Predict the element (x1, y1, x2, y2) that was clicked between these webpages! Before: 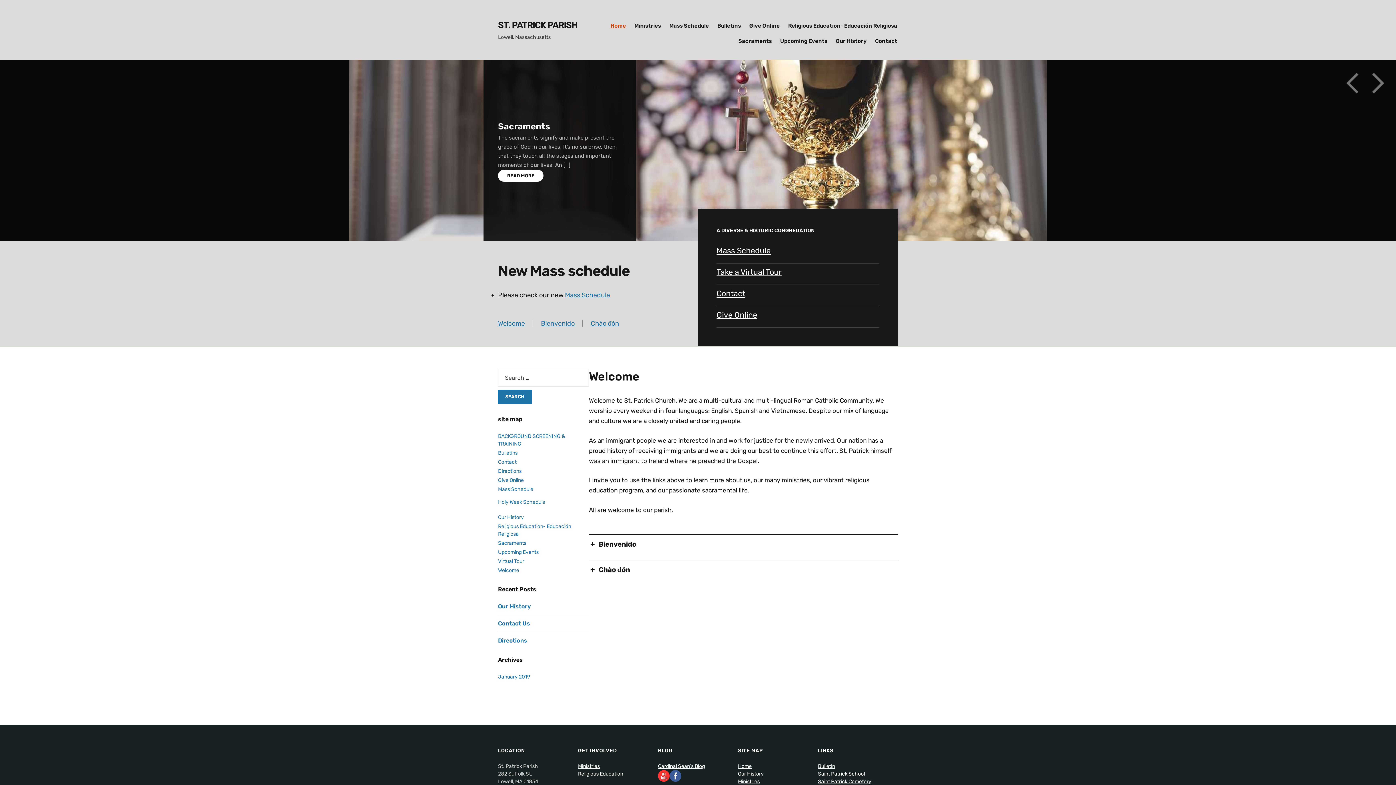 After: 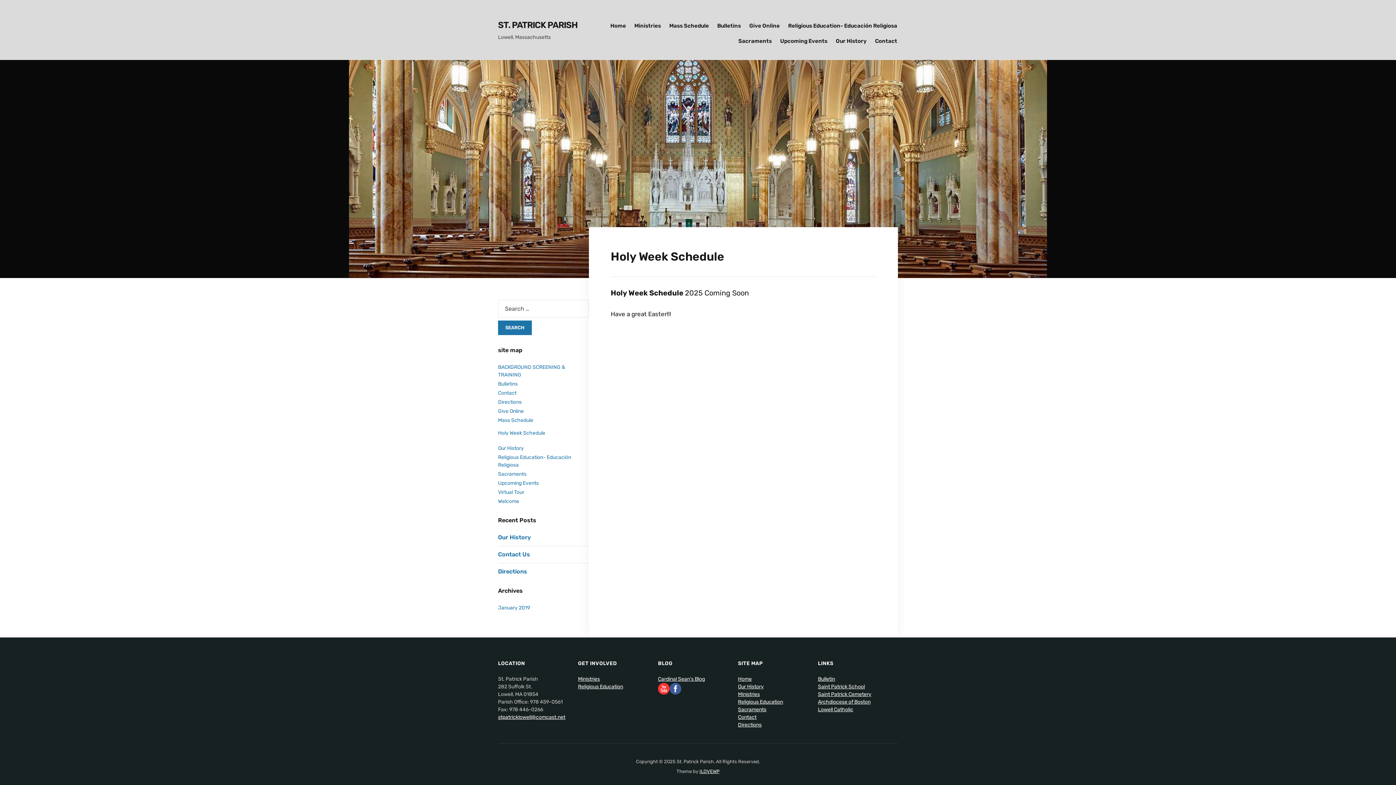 Action: label: Holy Week Schedule bbox: (498, 499, 545, 505)